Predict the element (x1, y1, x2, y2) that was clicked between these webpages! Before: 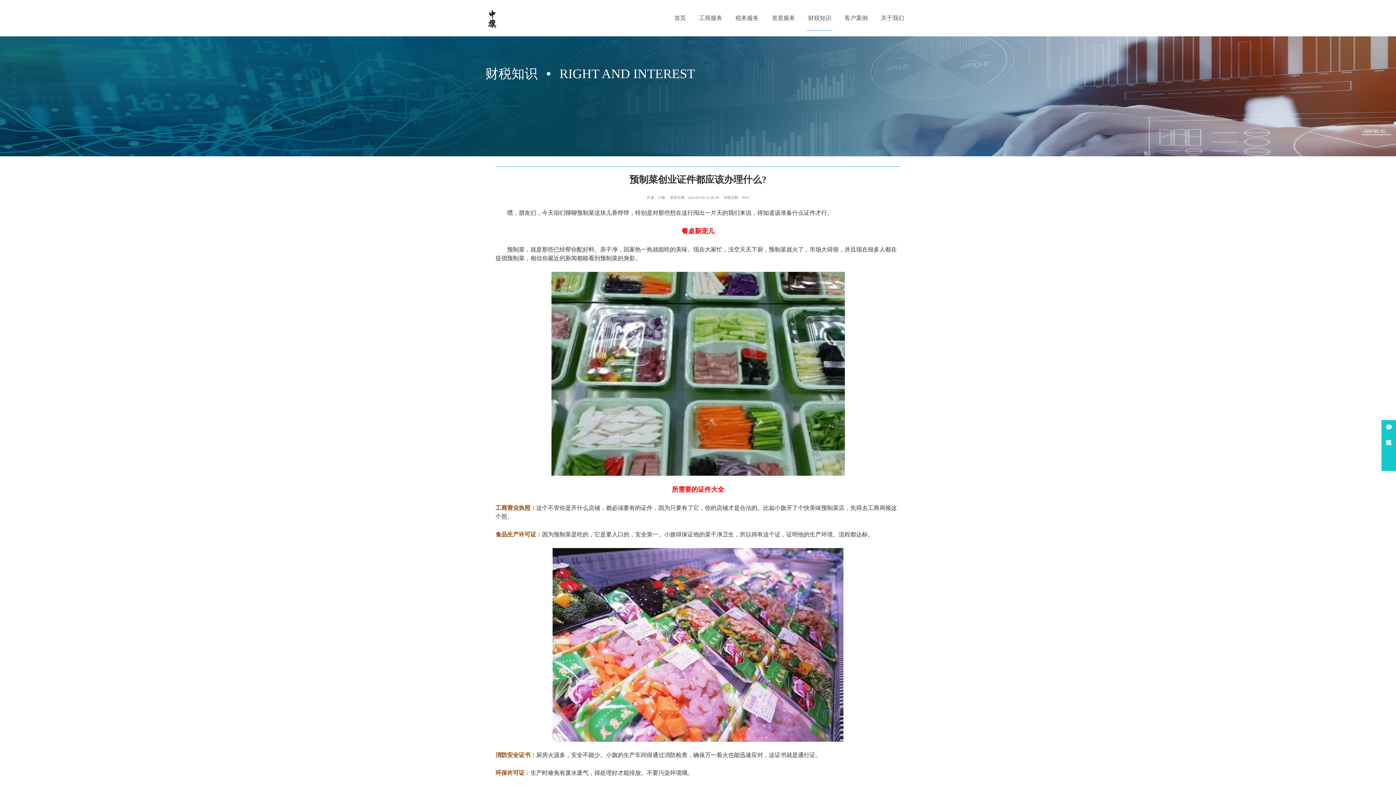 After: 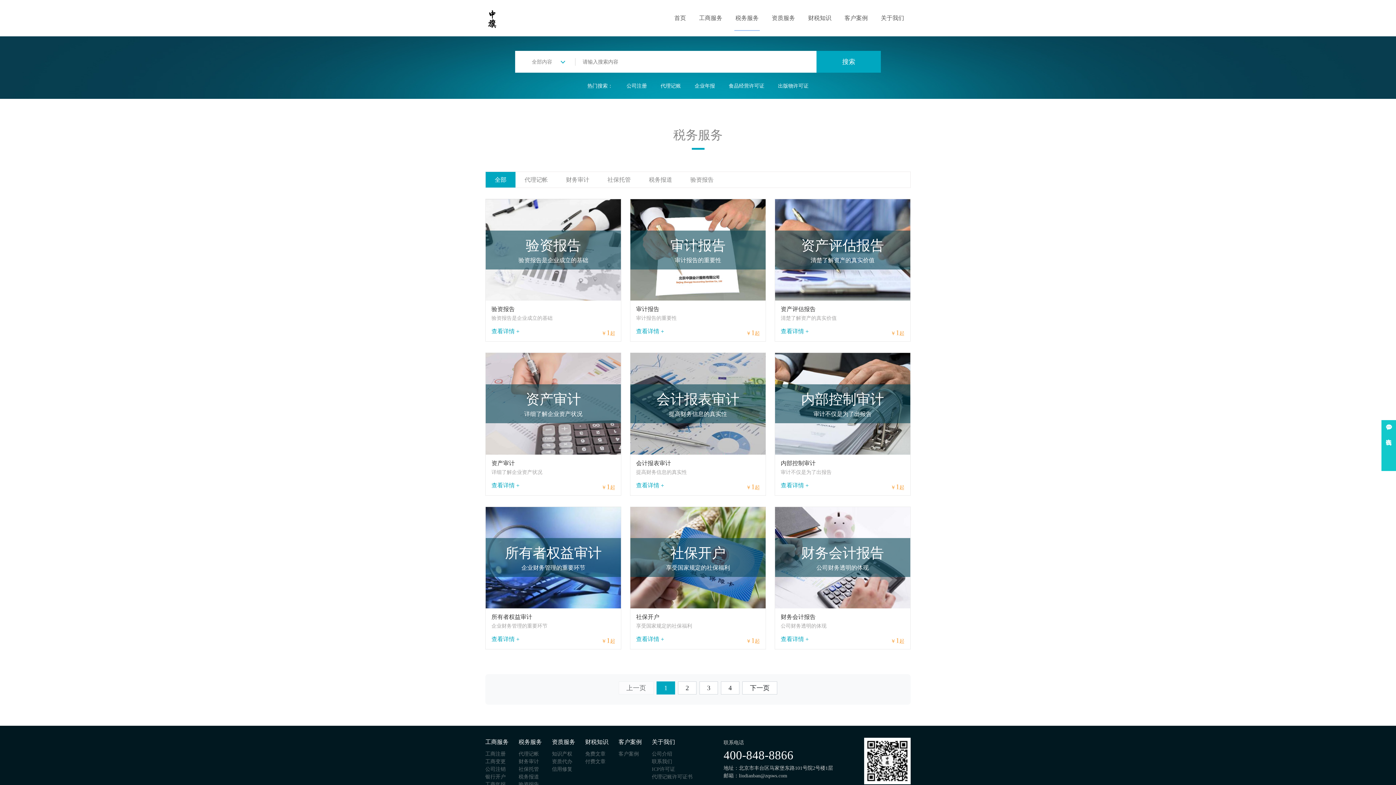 Action: label: 税务服务 bbox: (729, 0, 765, 36)